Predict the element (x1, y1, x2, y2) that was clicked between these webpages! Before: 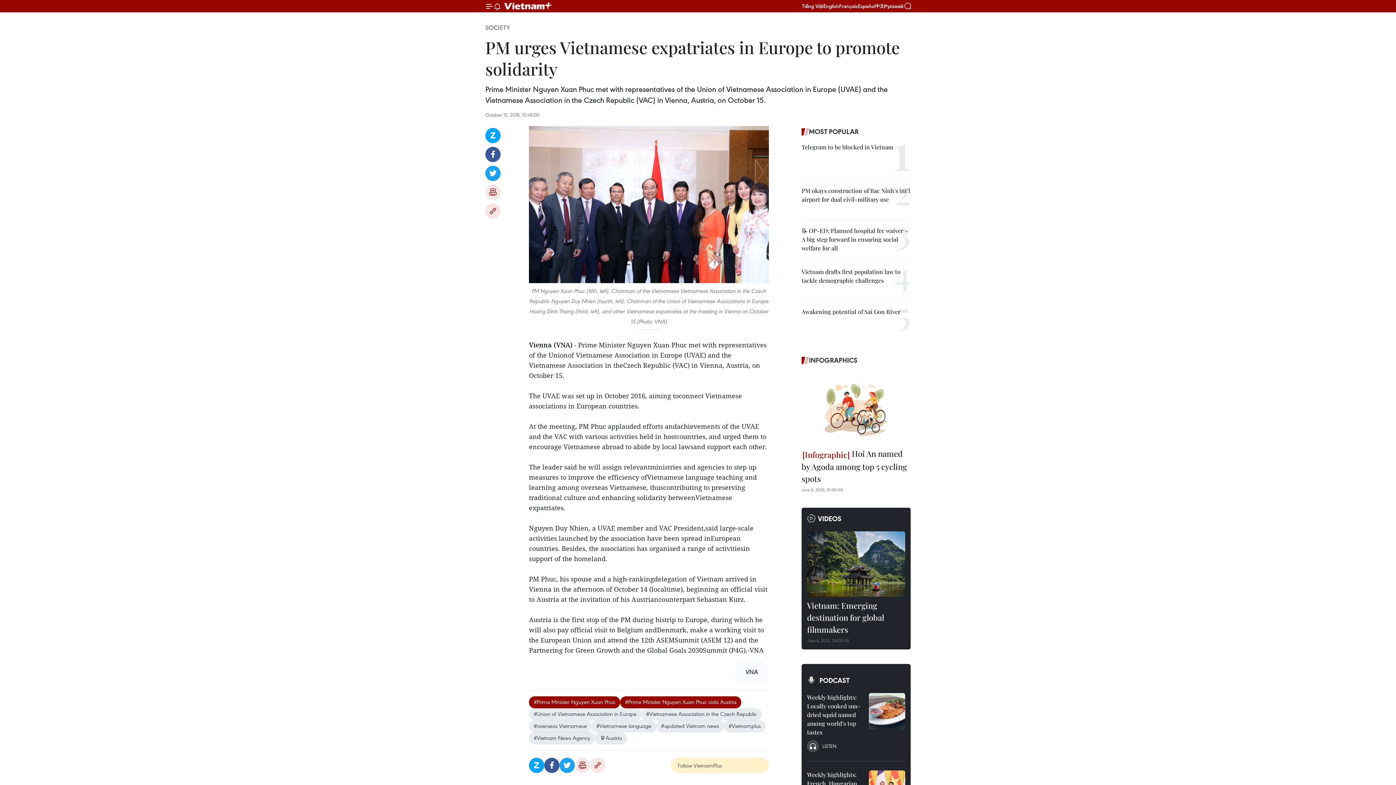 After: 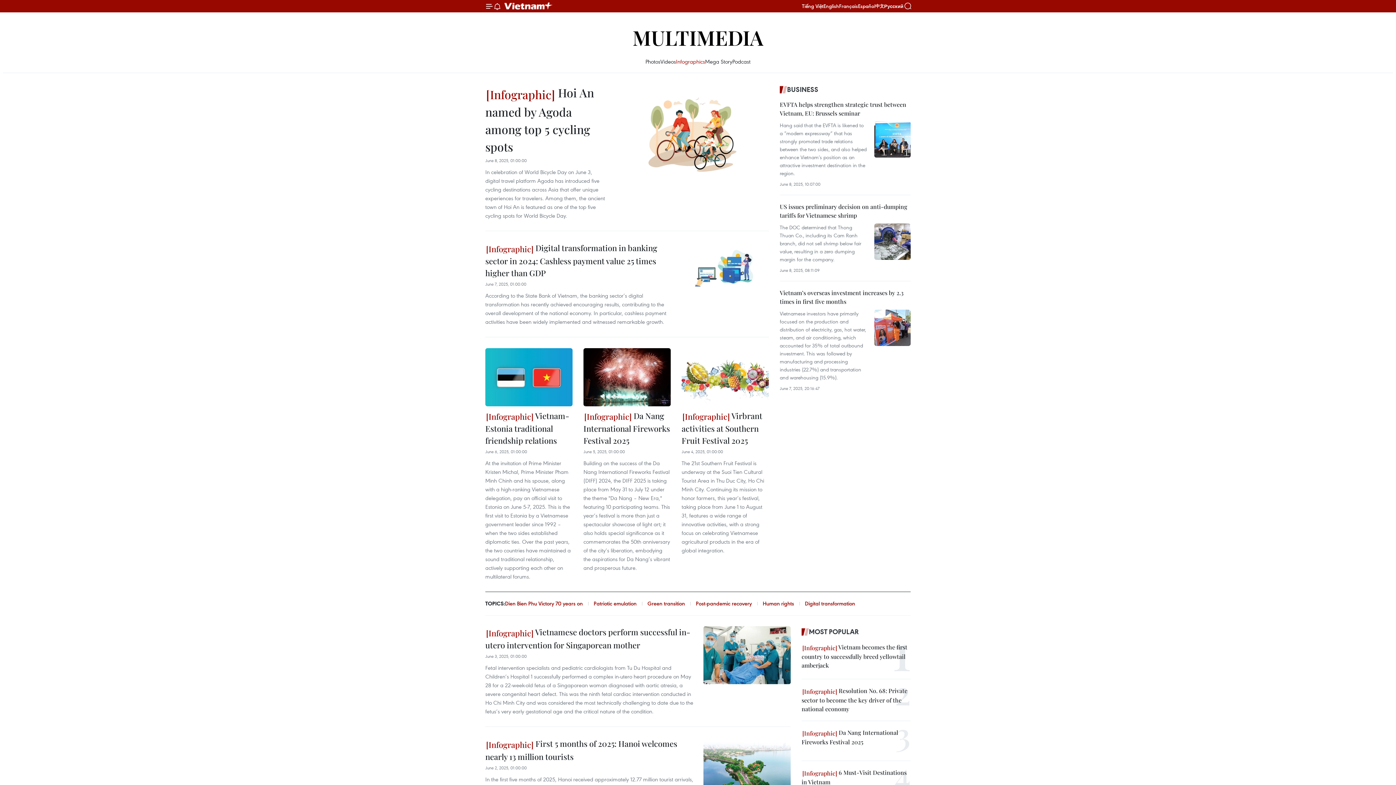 Action: bbox: (801, 354, 910, 365) label: INFOGRAPHICS